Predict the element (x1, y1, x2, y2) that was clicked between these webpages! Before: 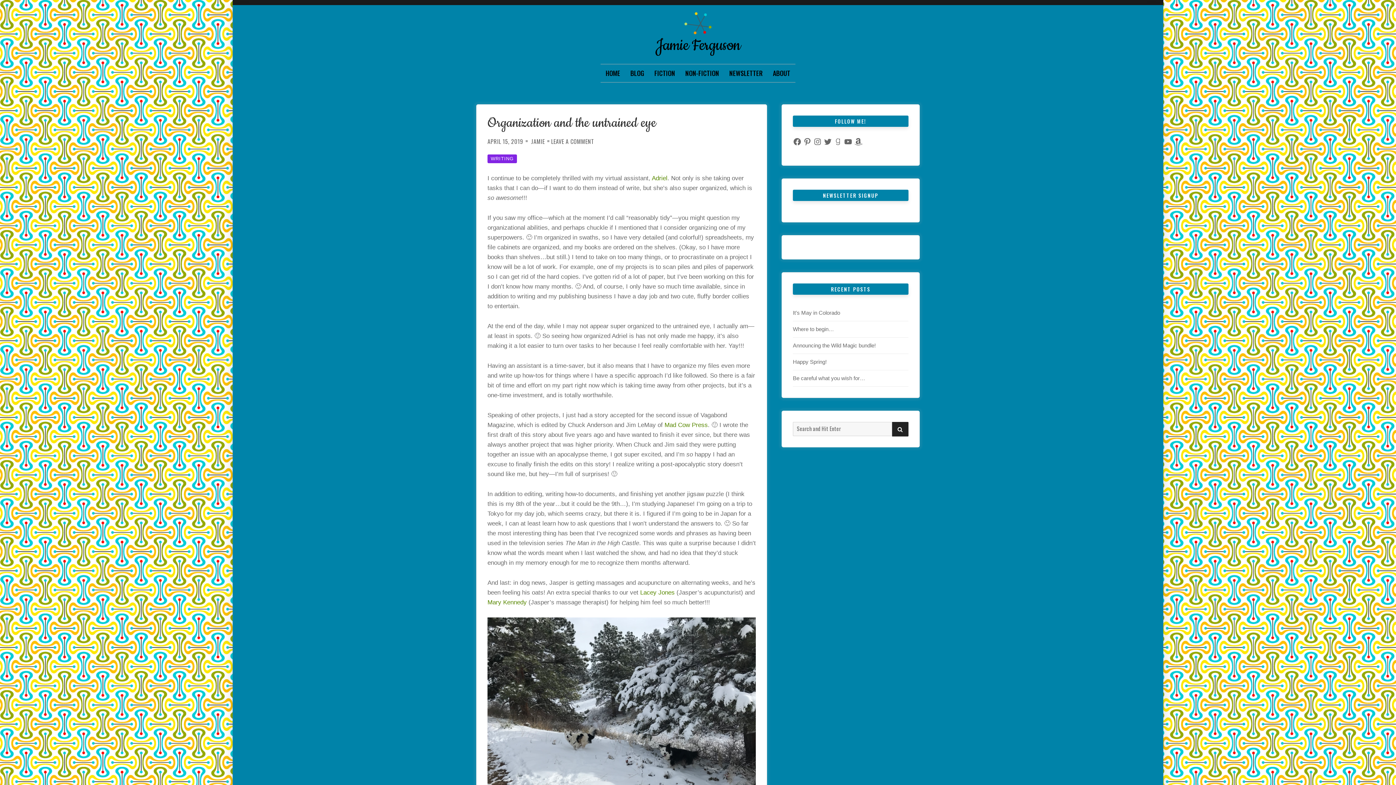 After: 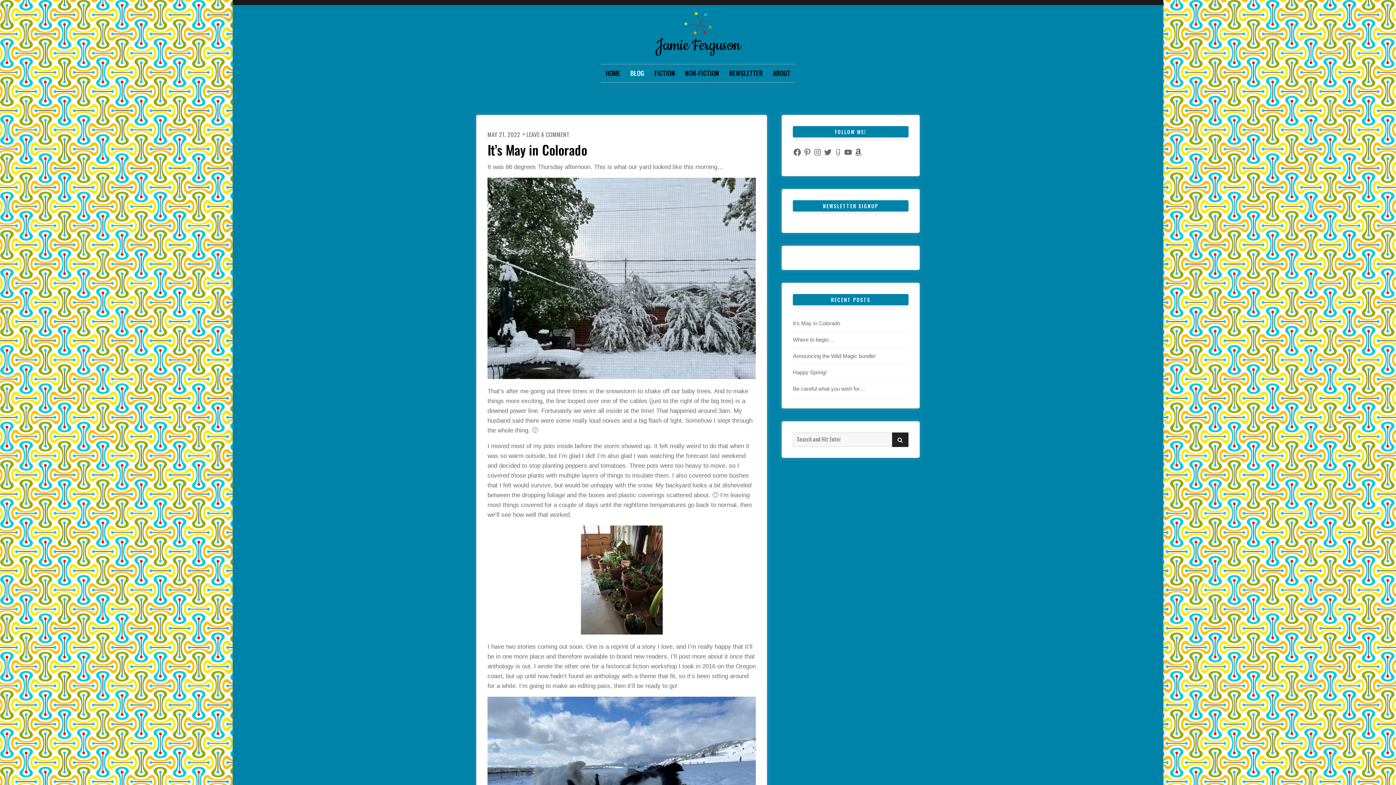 Action: bbox: (630, 64, 644, 82) label: BLOG